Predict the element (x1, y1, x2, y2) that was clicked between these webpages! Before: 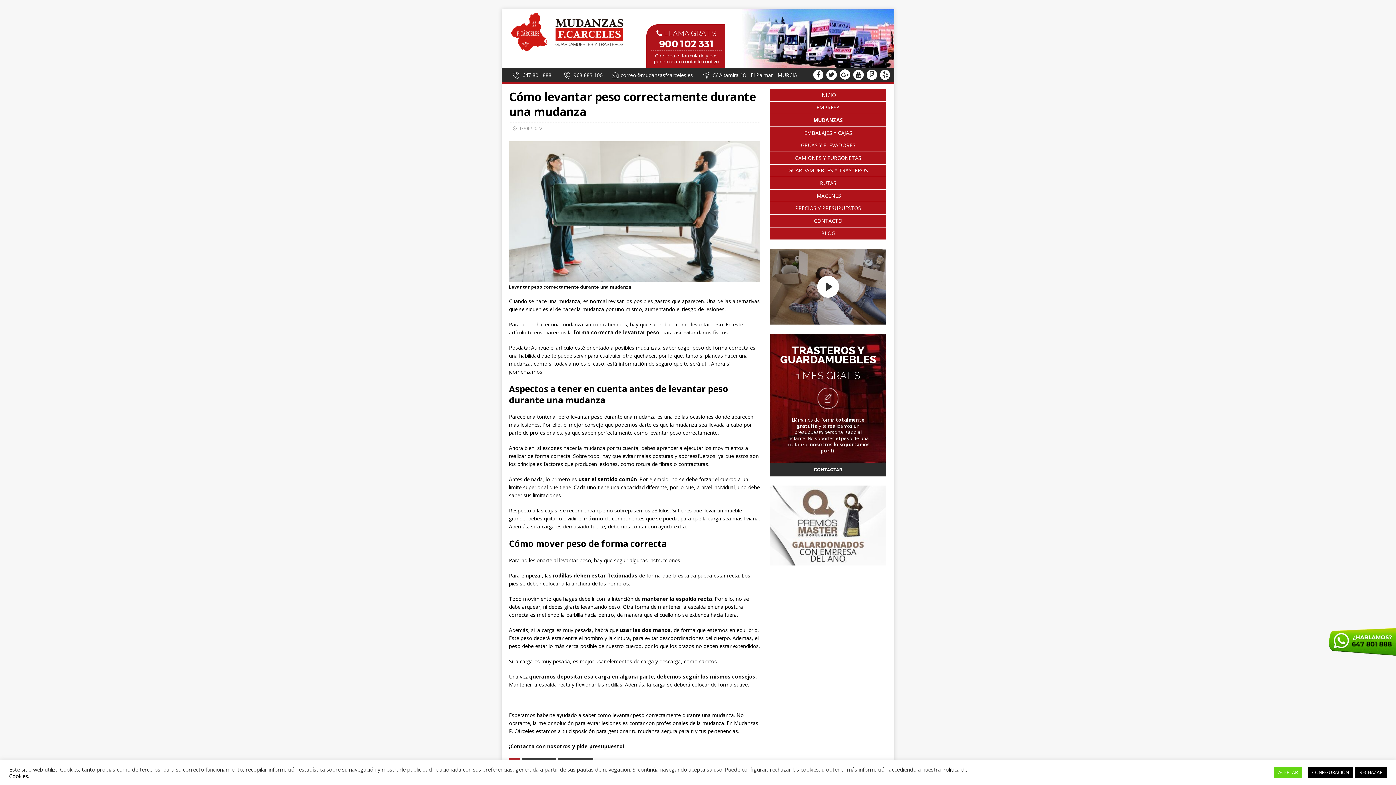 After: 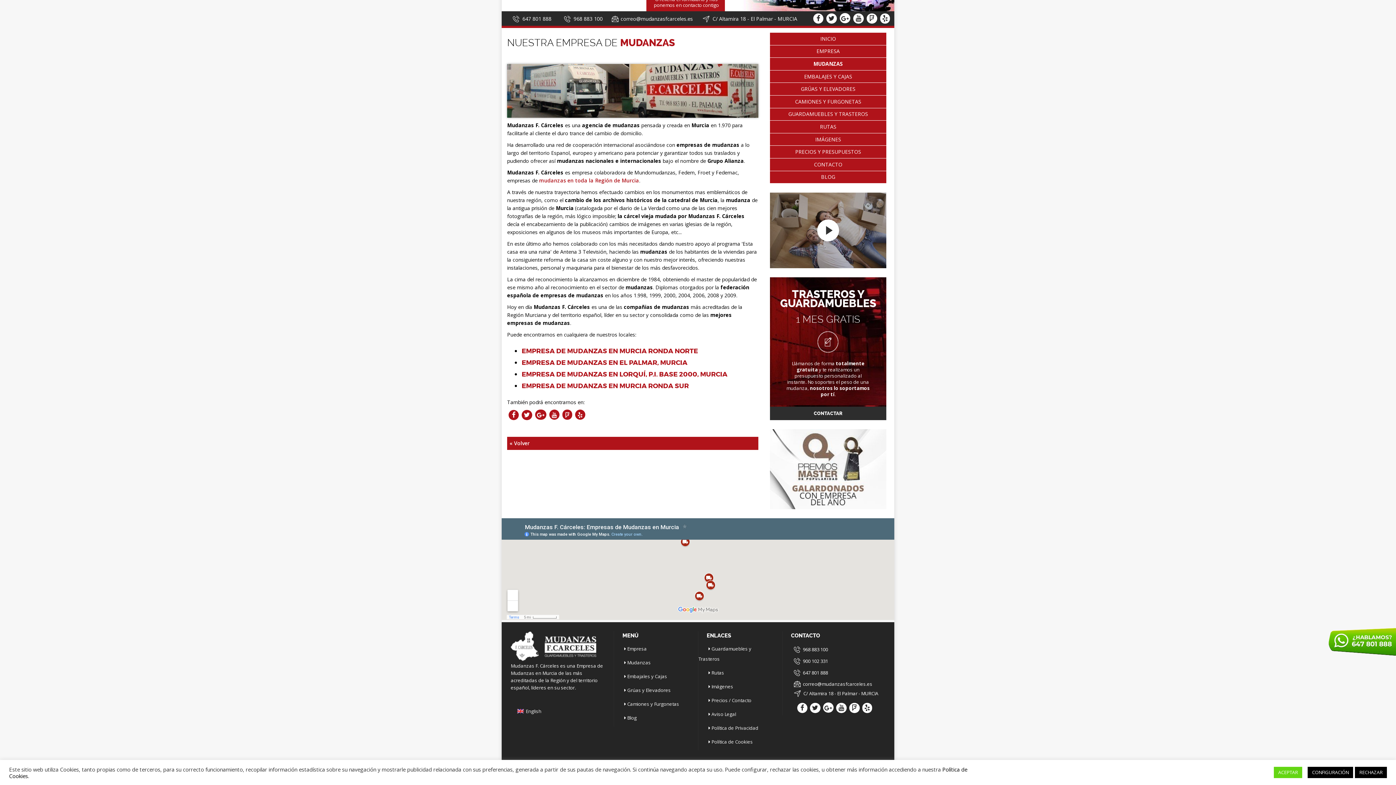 Action: label: EMPRESA bbox: (770, 101, 886, 114)